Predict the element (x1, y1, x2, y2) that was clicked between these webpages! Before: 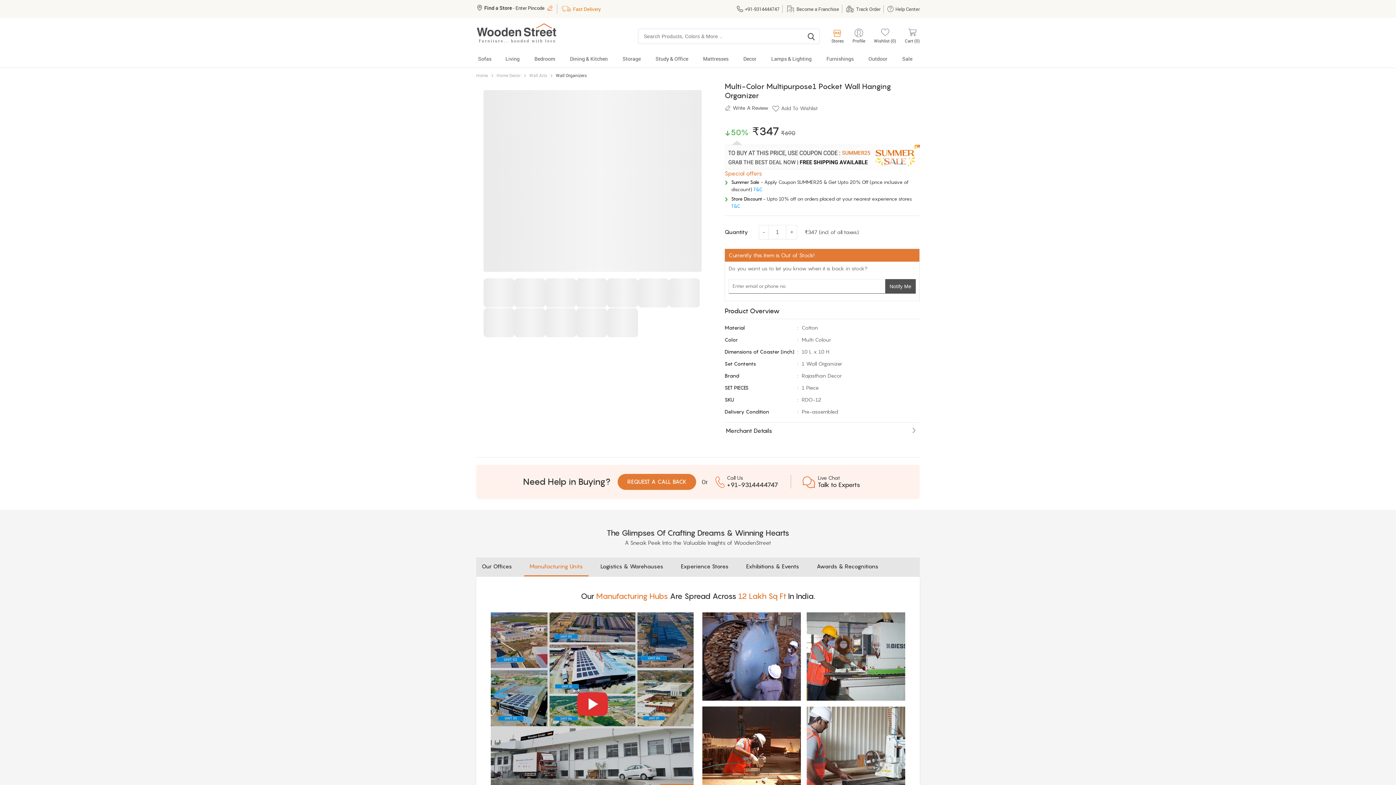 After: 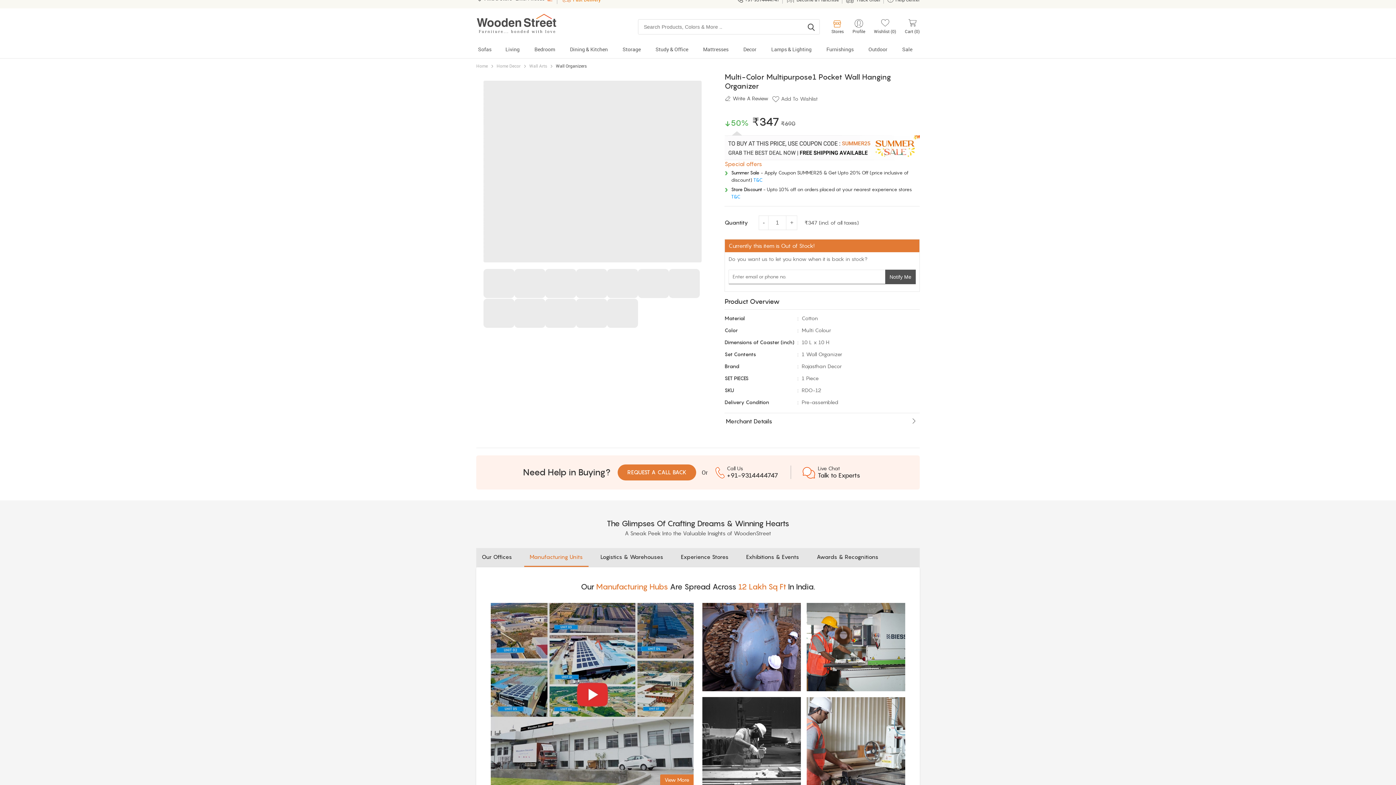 Action: bbox: (702, 706, 801, 795)